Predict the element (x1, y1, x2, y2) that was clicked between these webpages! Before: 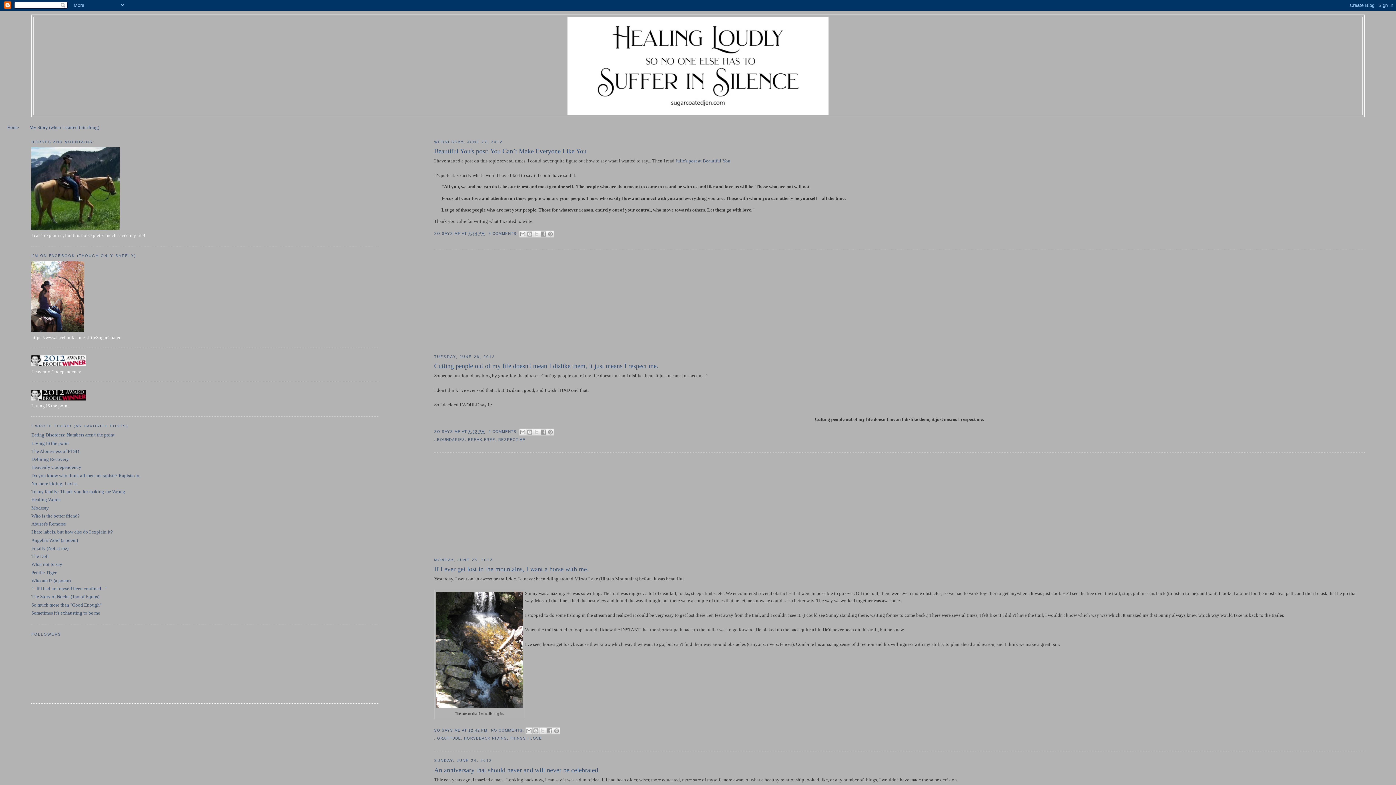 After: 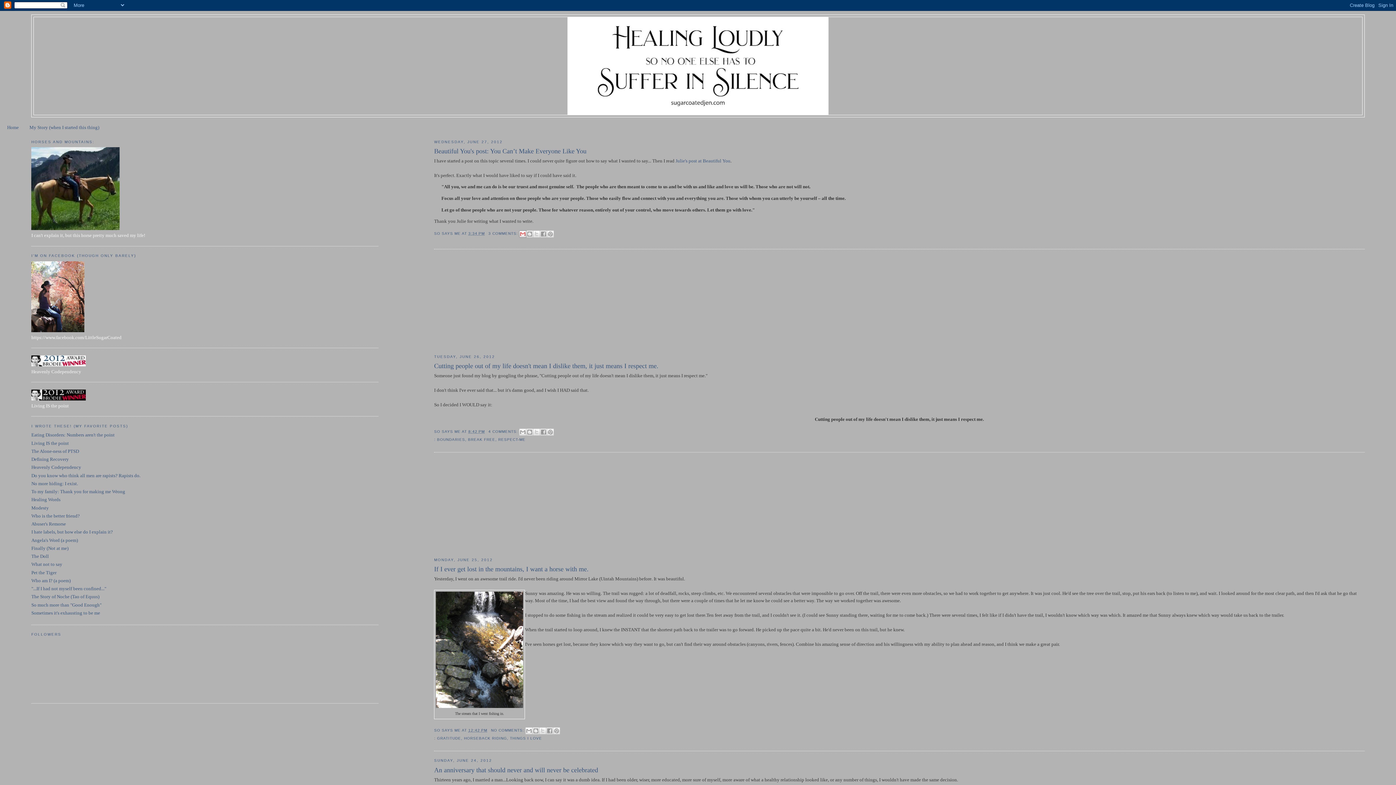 Action: bbox: (519, 230, 526, 237) label: EMAIL THIS